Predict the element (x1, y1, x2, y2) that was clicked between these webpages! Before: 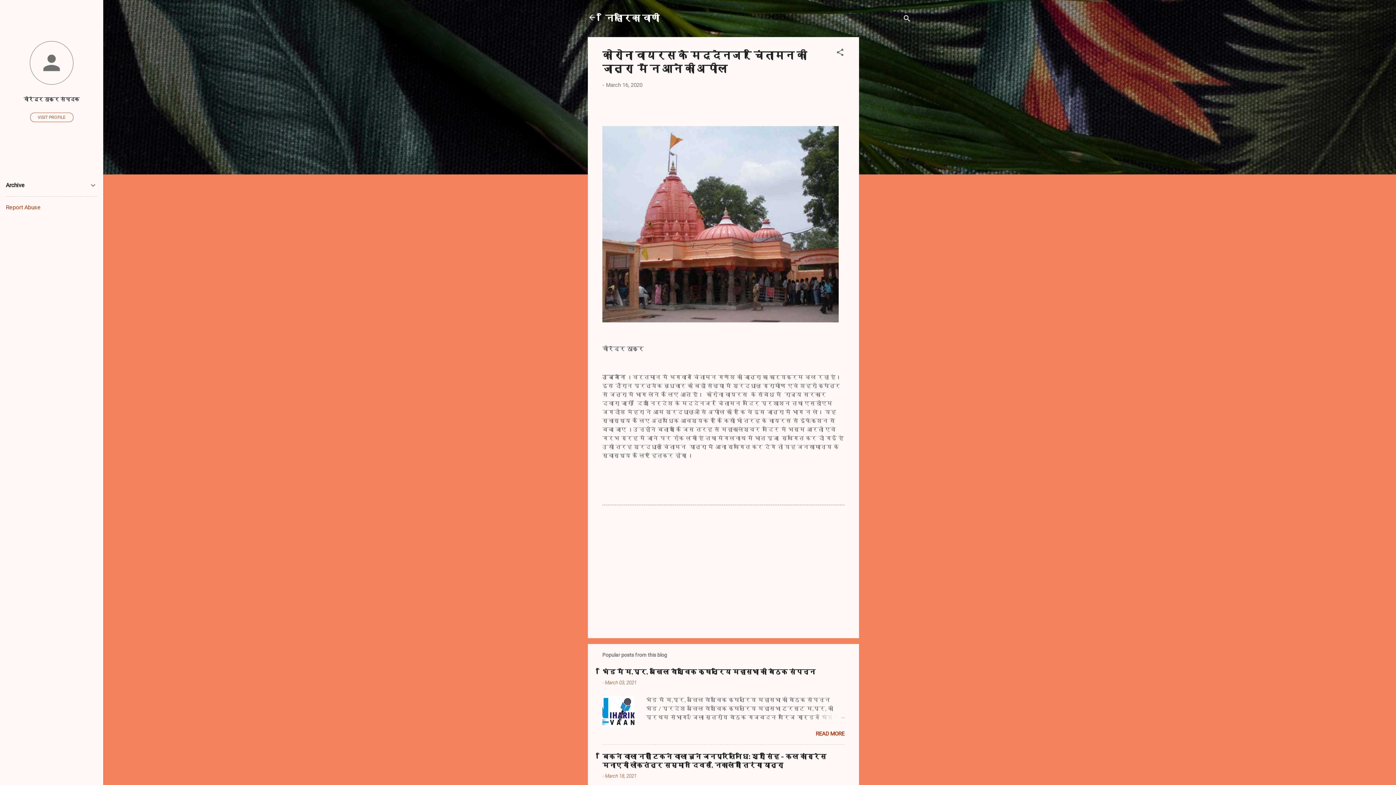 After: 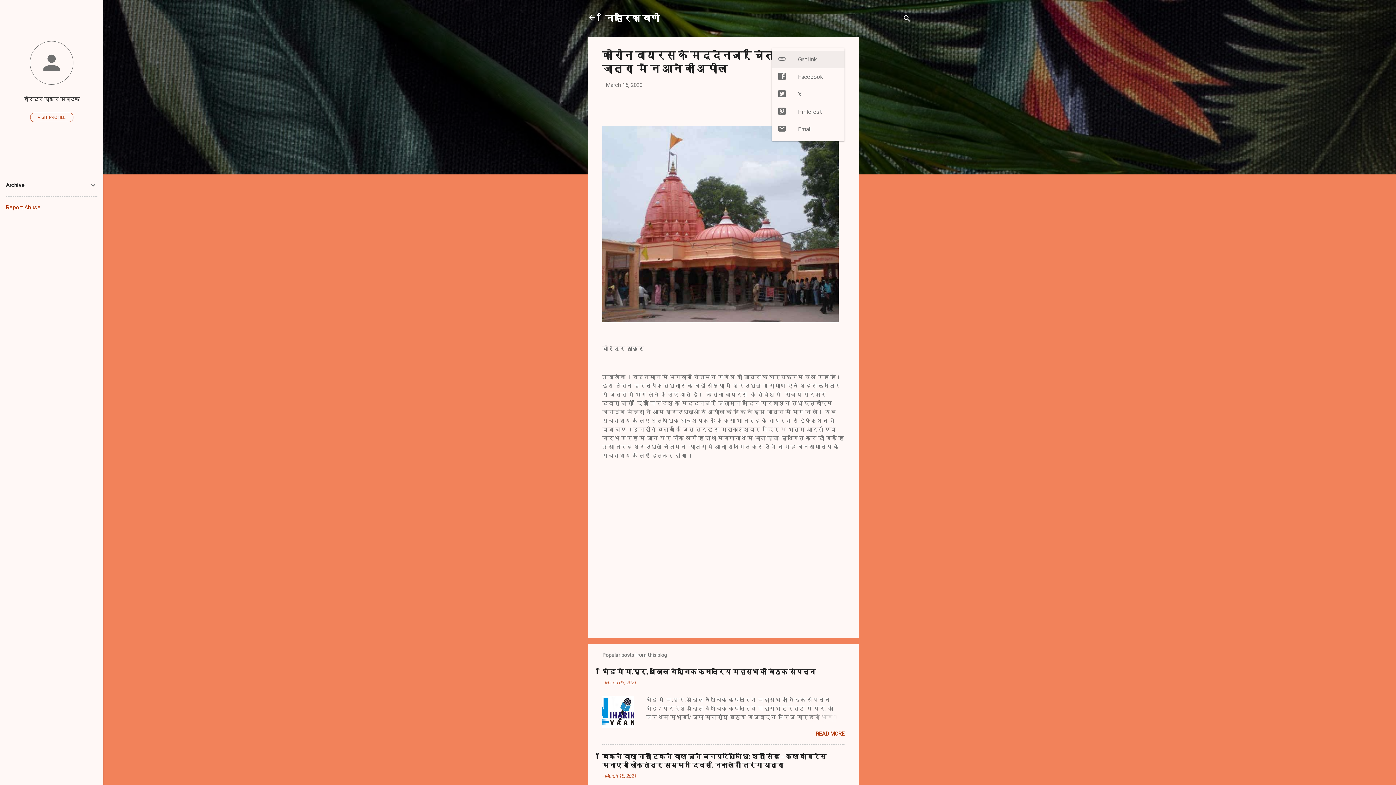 Action: bbox: (836, 48, 844, 59) label: Share